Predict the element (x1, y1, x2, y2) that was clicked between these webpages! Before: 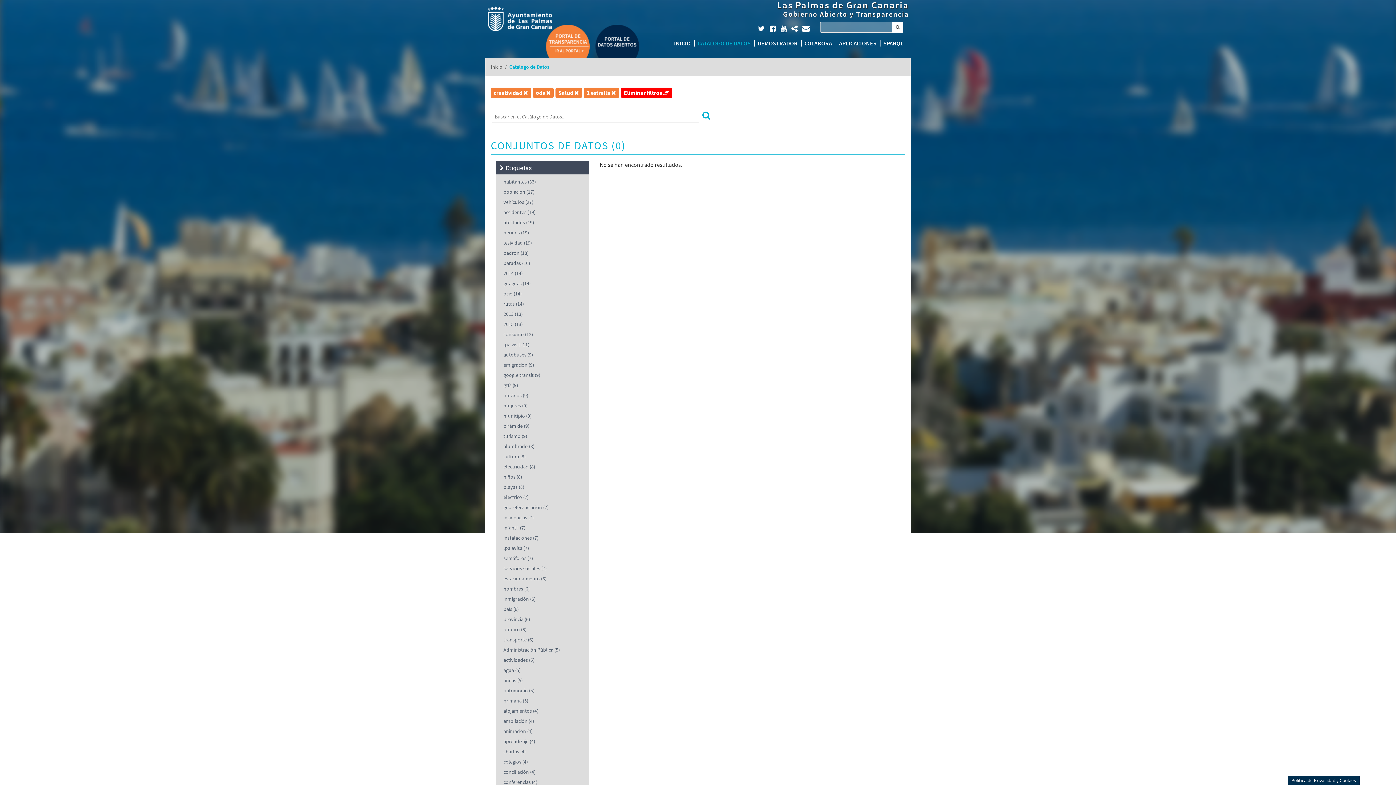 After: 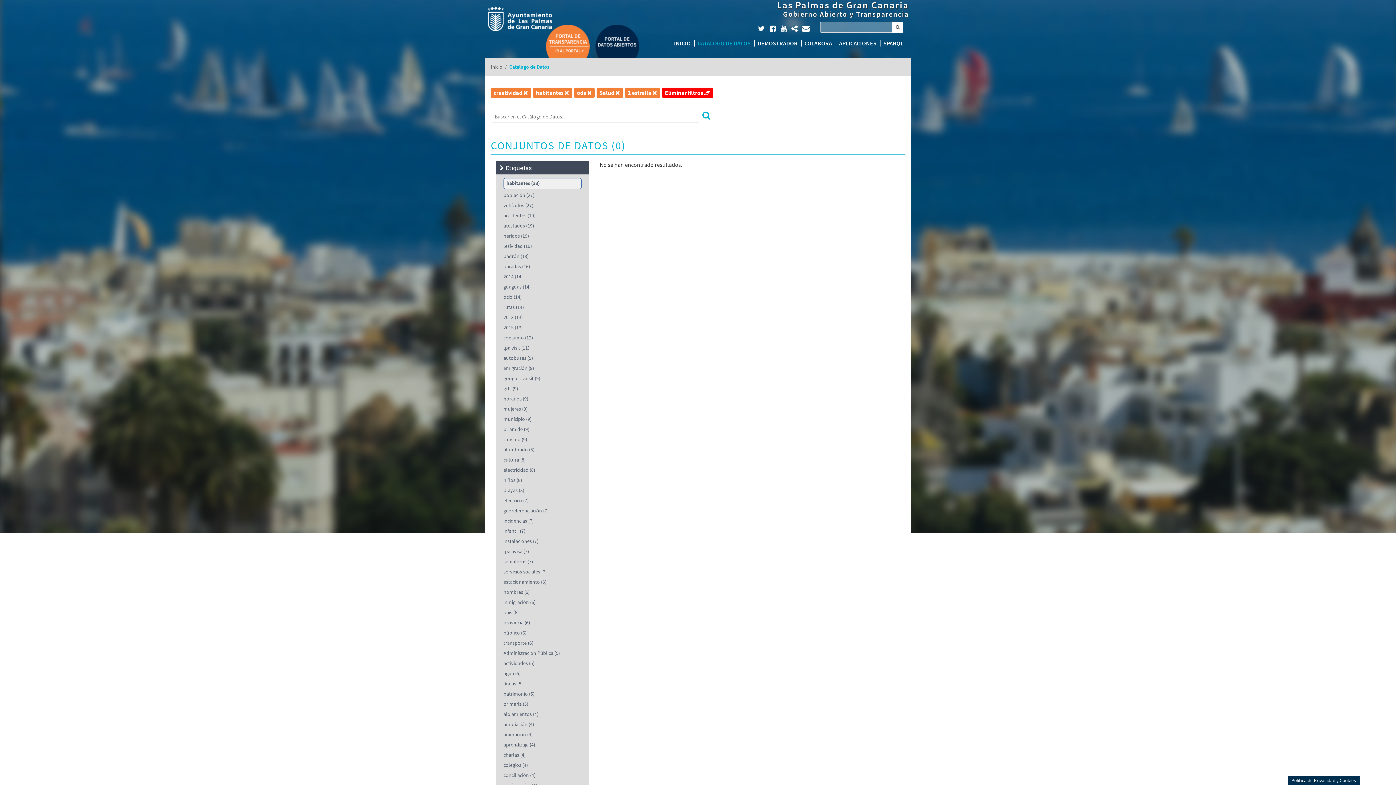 Action: label: habitantes (33) bbox: (503, 178, 536, 184)